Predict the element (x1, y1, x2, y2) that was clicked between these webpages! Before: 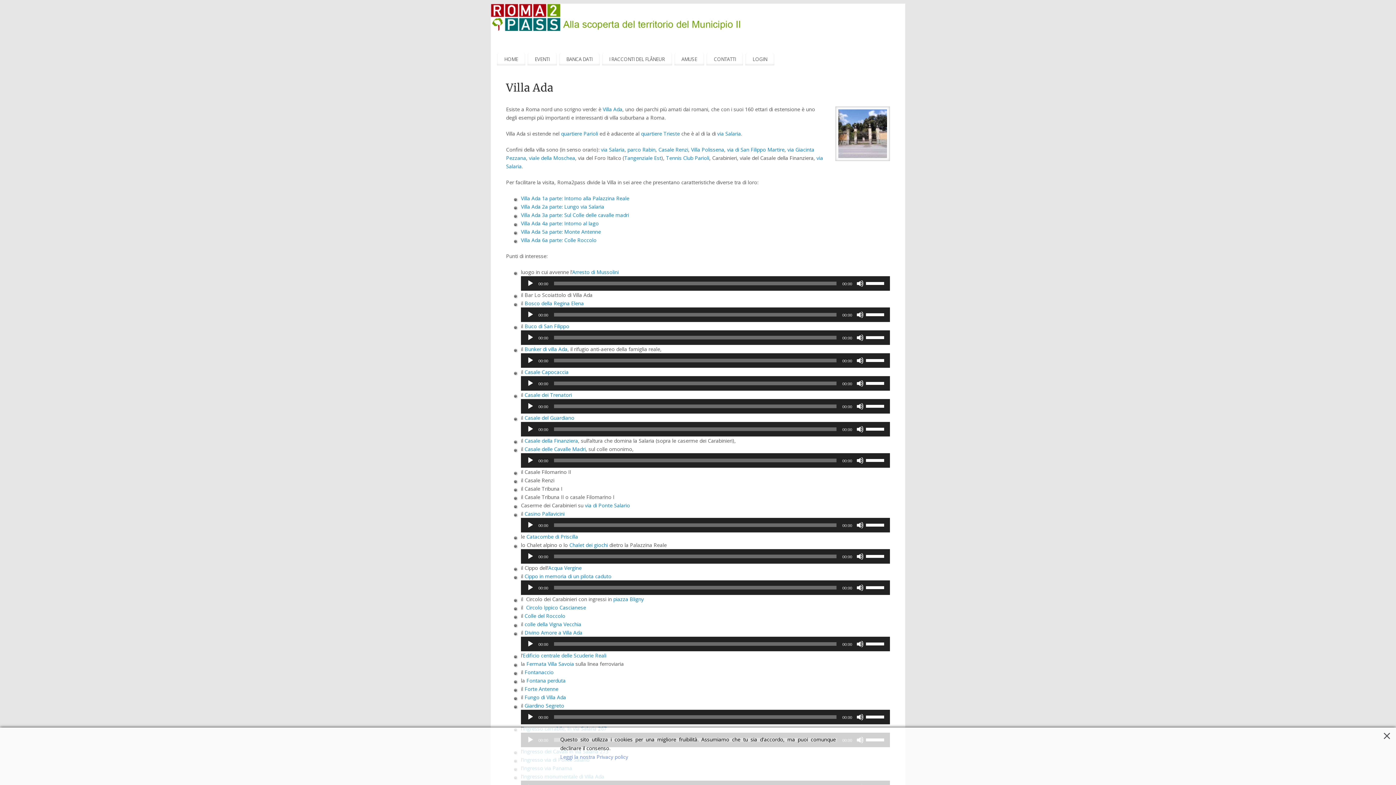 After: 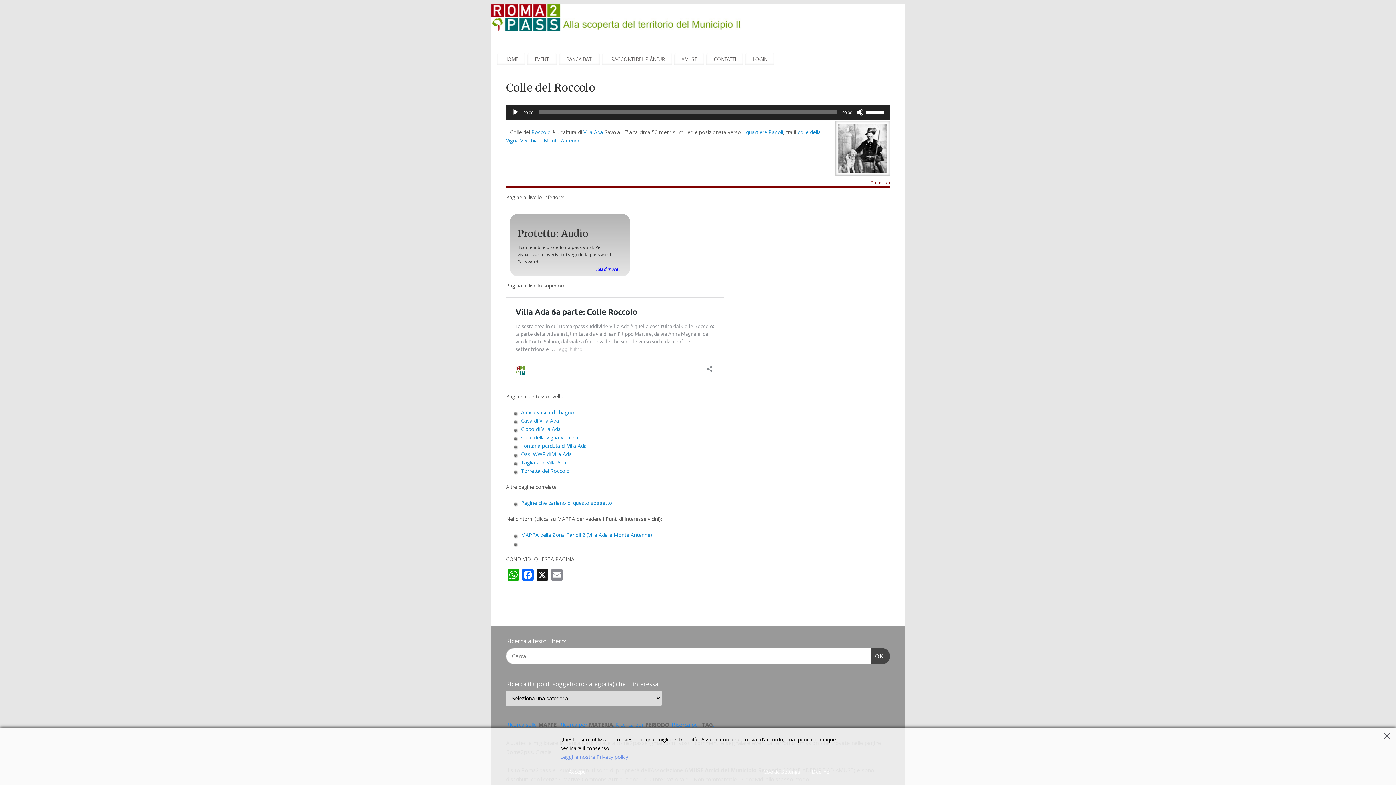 Action: label: Colle del Roccolo bbox: (524, 612, 565, 619)